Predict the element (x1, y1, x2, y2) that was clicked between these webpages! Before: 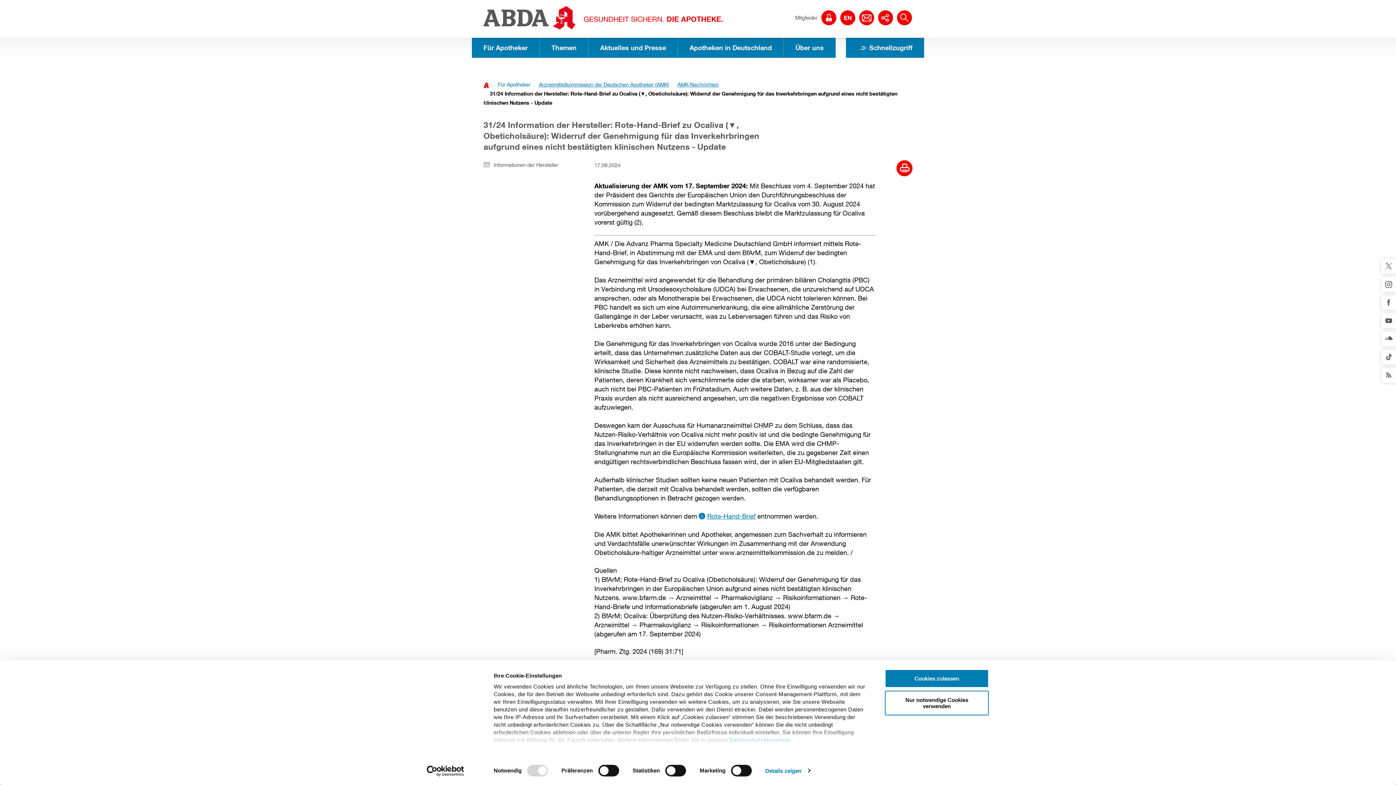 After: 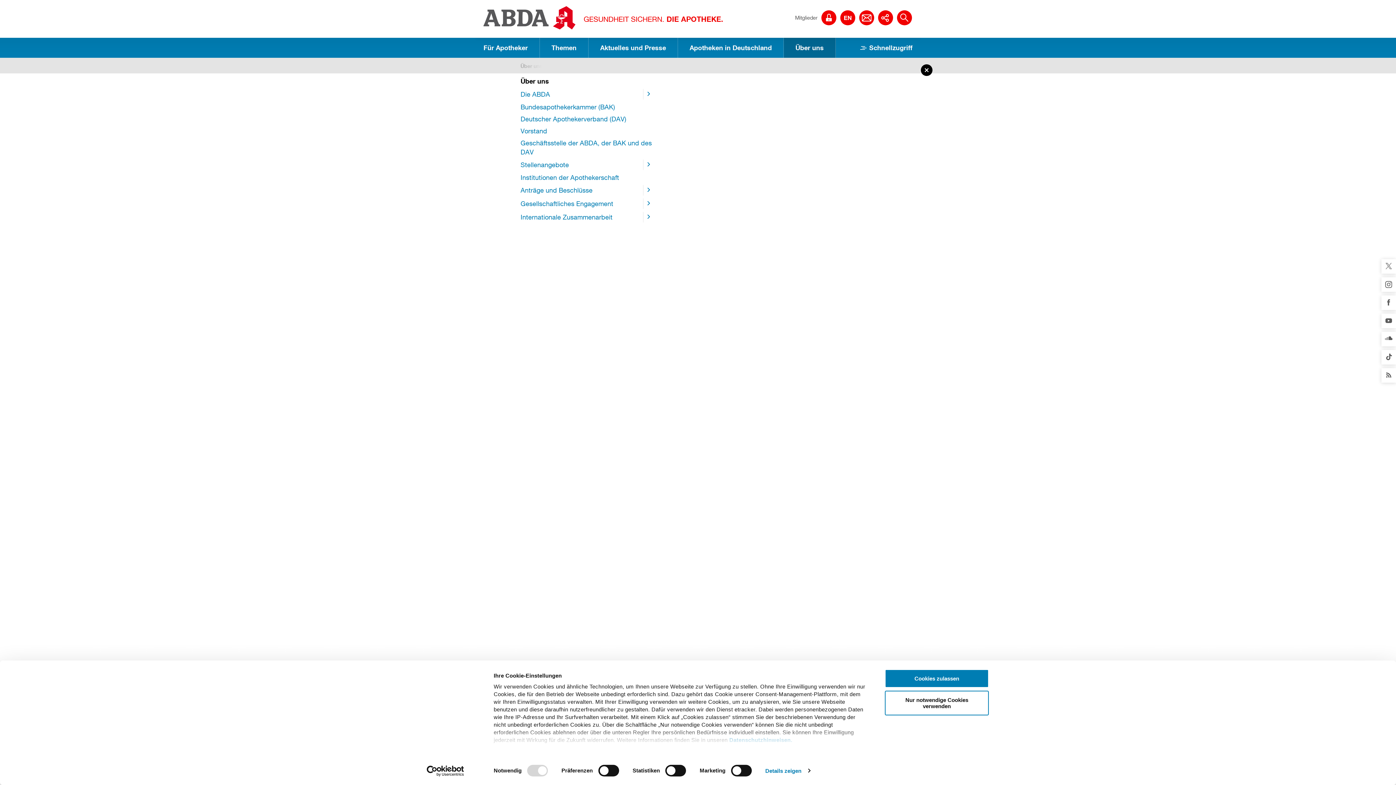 Action: label: Über uns bbox: (795, 43, 824, 51)